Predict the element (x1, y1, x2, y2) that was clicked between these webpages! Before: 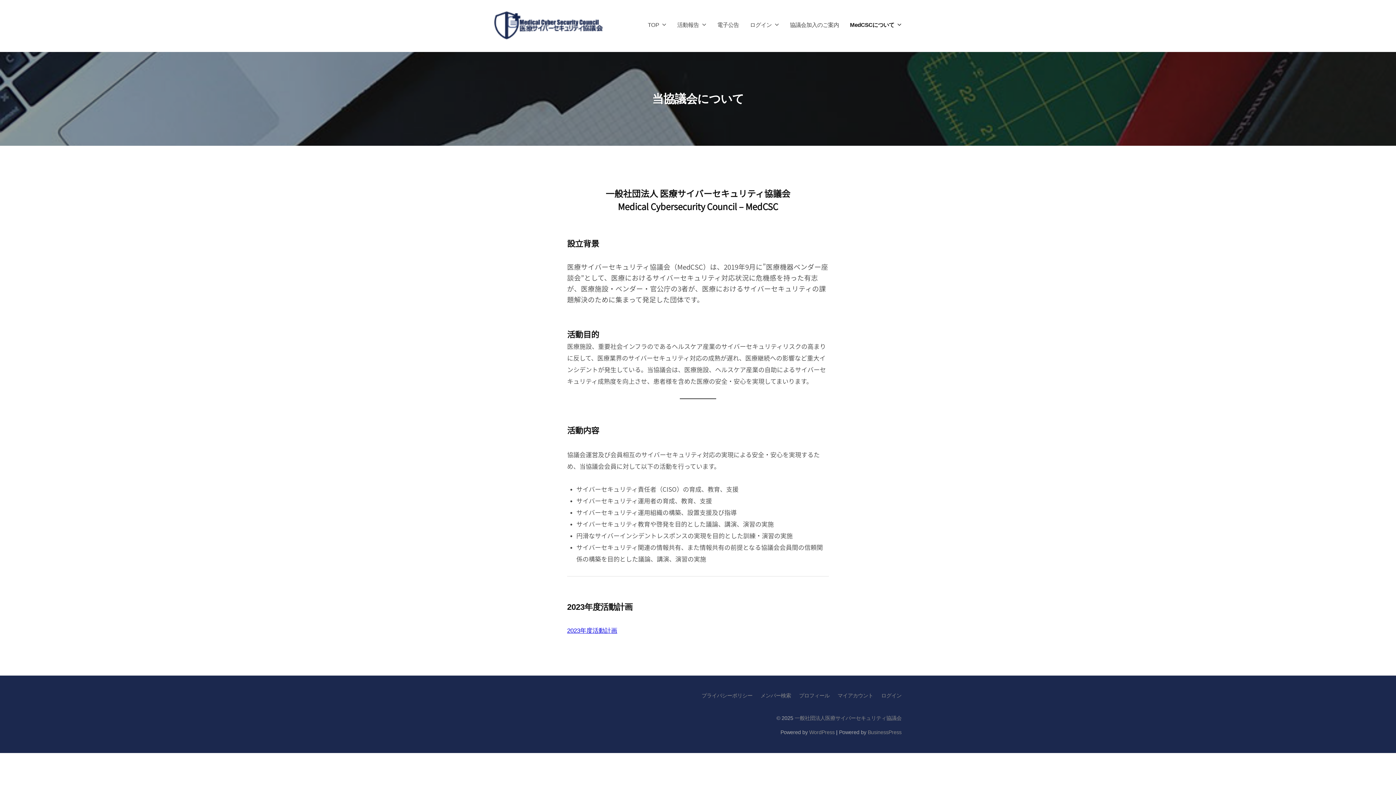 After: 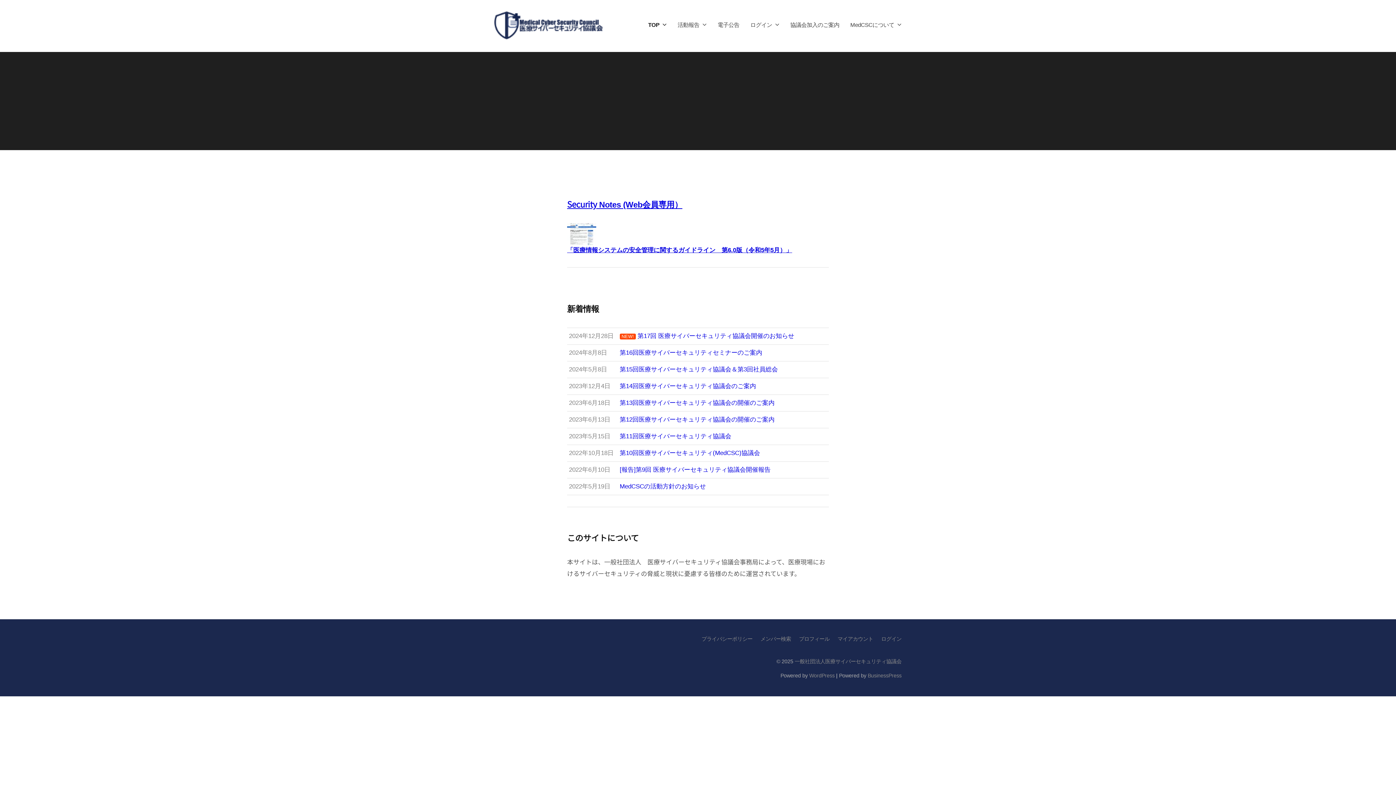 Action: label: プロフィール bbox: (799, 693, 829, 698)